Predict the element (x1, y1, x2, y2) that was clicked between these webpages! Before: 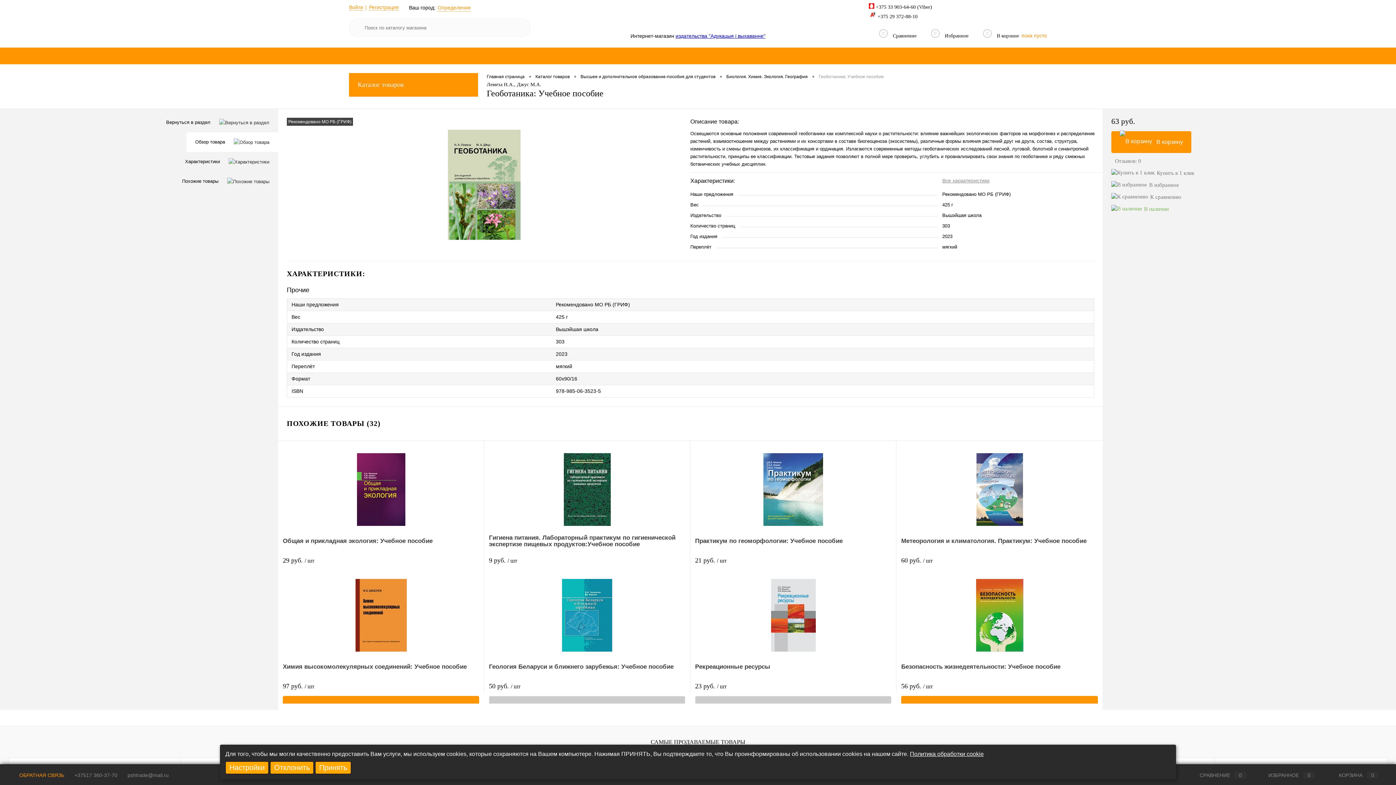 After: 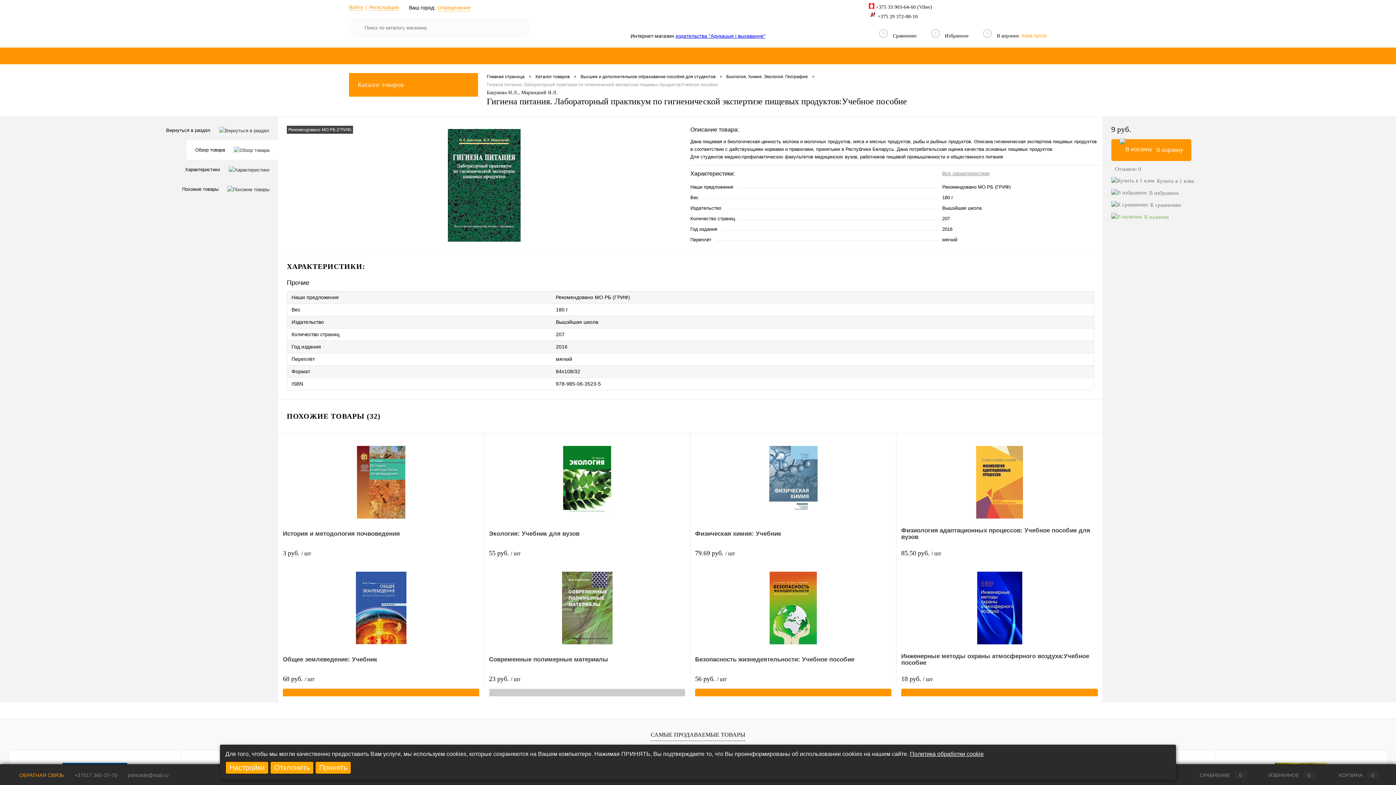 Action: bbox: (489, 533, 685, 552) label: Гигиена питания. Лабораторный практикум по гигиенической экспертизе пищевых продуктов:Учебное пособие